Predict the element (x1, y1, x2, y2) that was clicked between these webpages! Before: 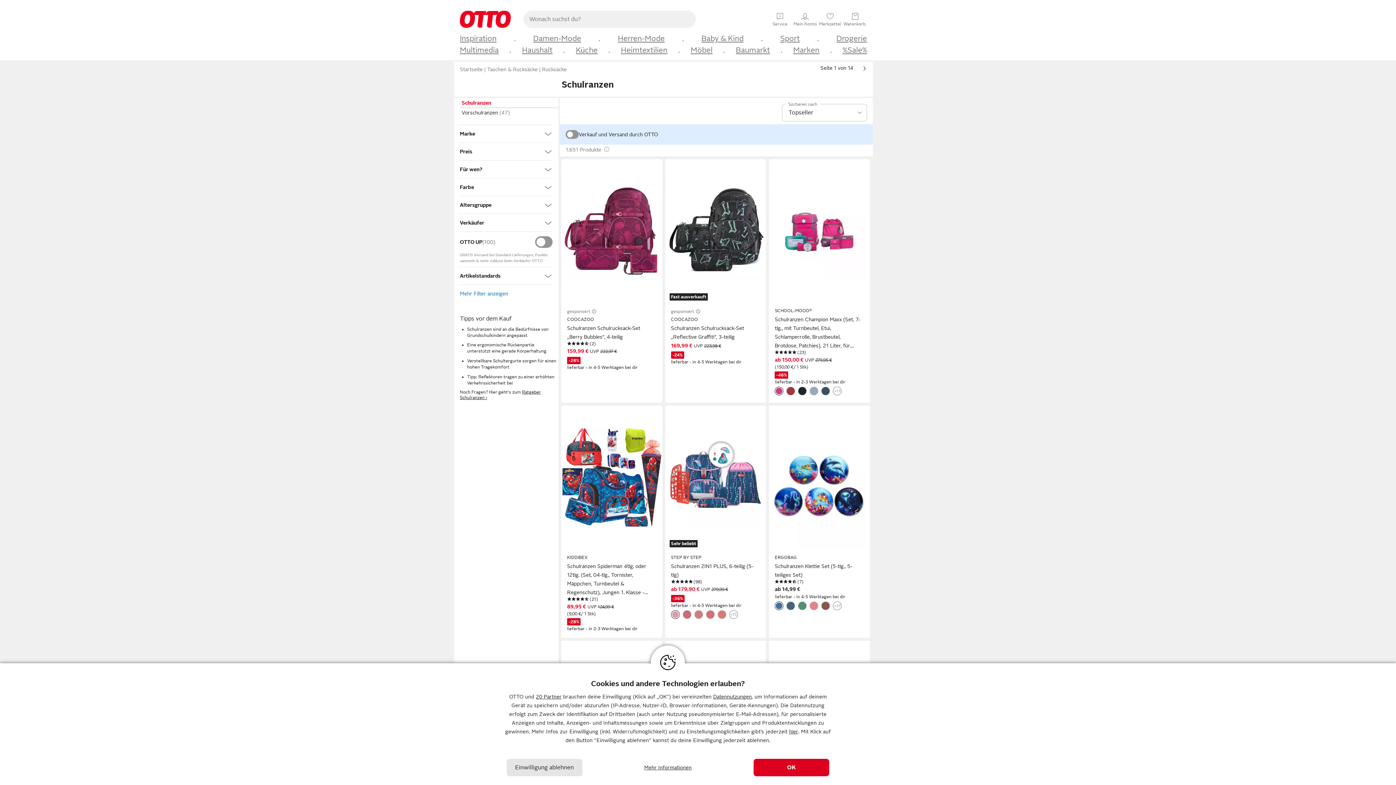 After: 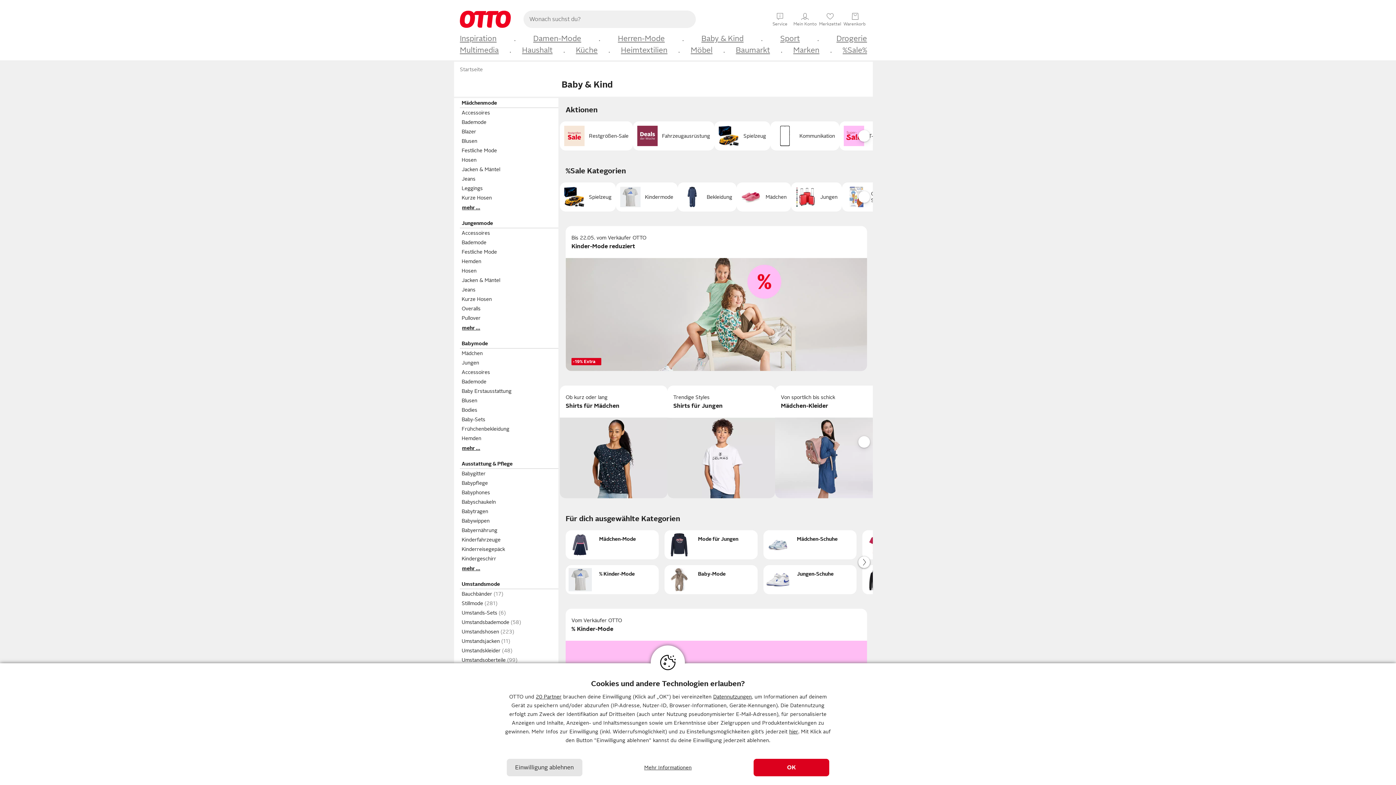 Action: bbox: (701, 33, 743, 43) label: Baby & Kind